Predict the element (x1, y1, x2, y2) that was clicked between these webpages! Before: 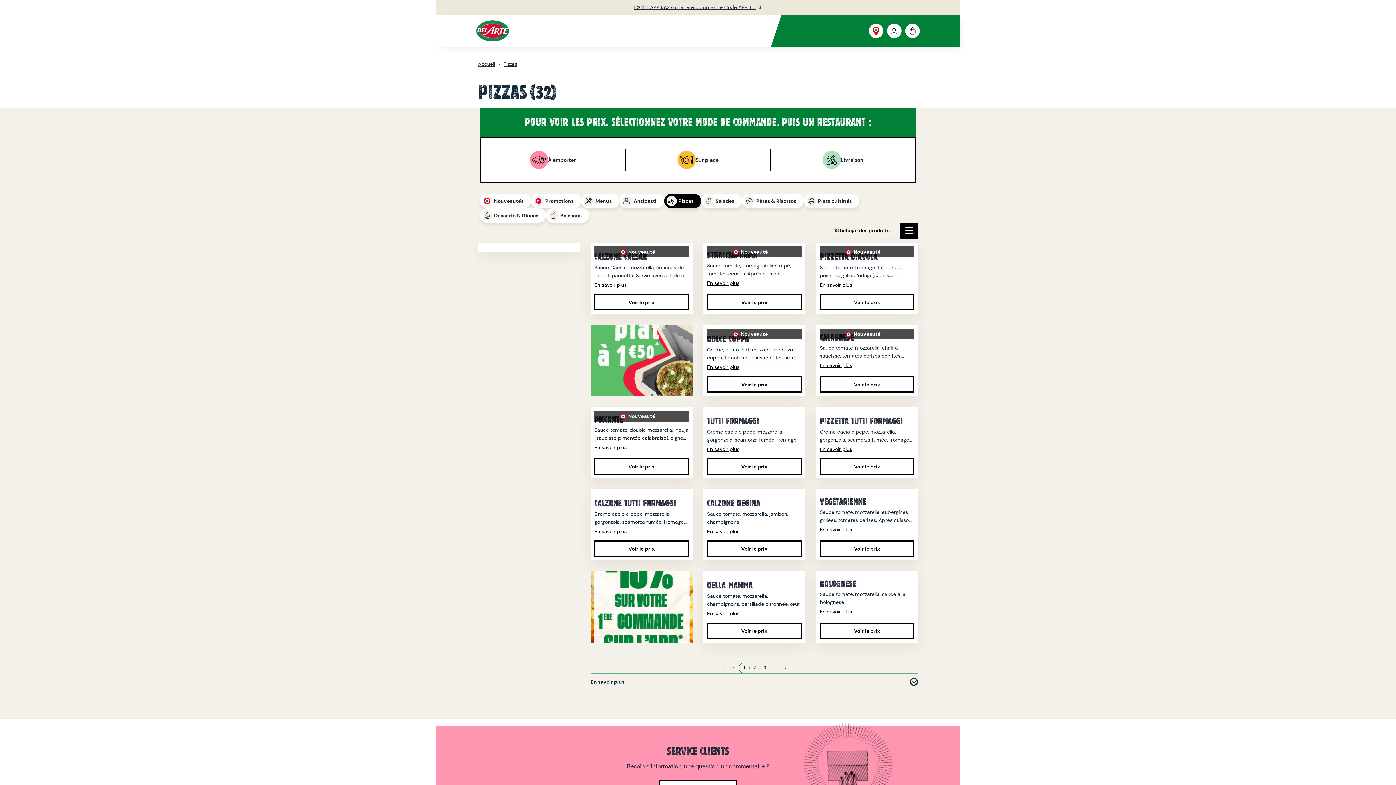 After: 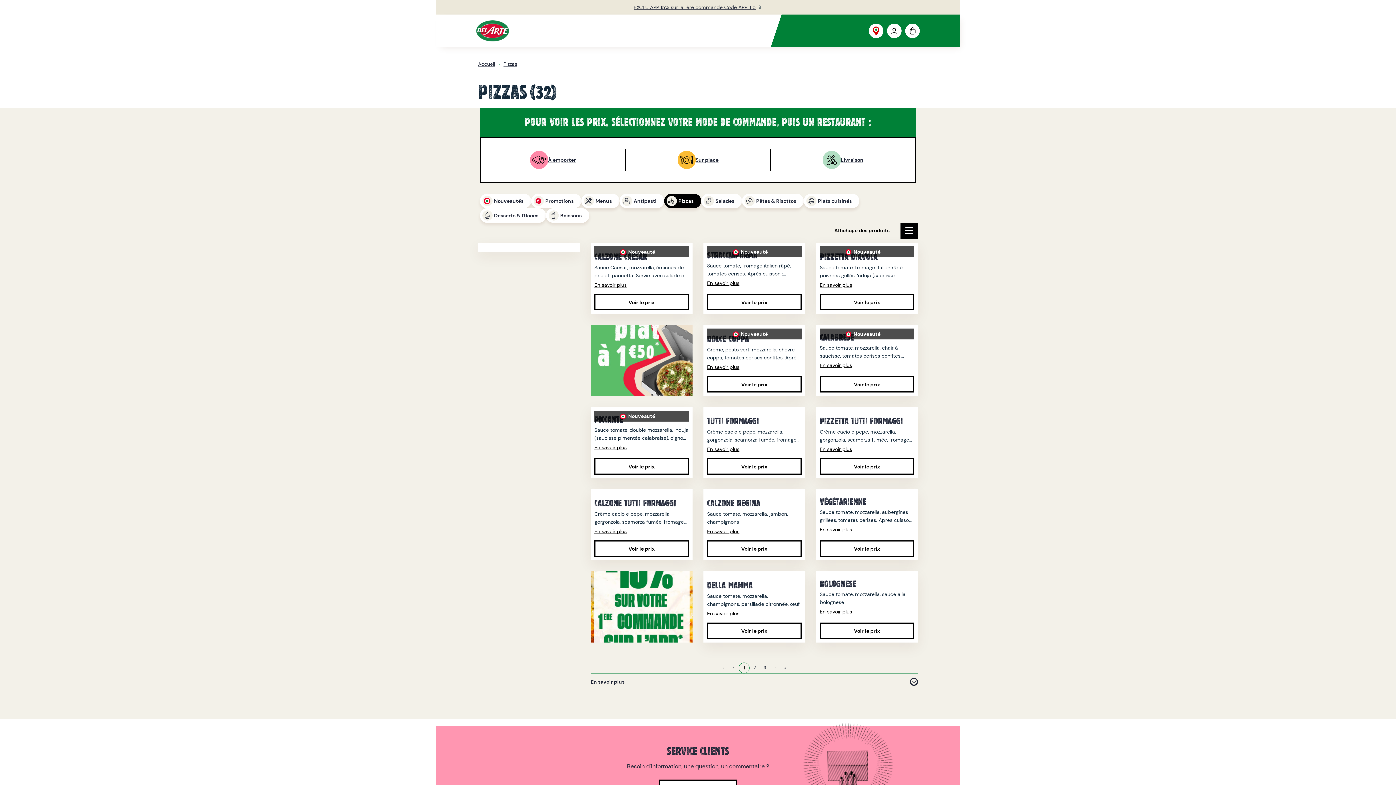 Action: label: Pizzas bbox: (664, 193, 701, 208)